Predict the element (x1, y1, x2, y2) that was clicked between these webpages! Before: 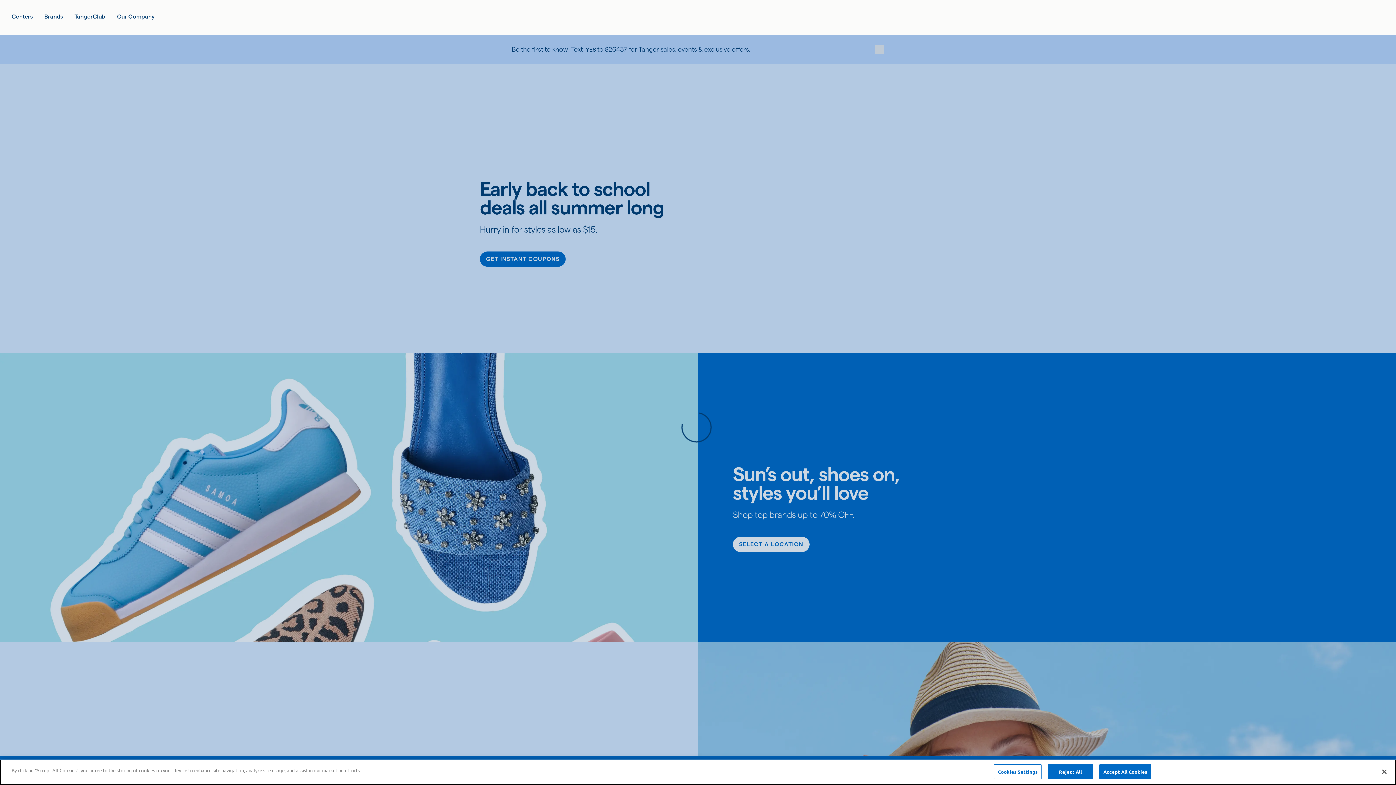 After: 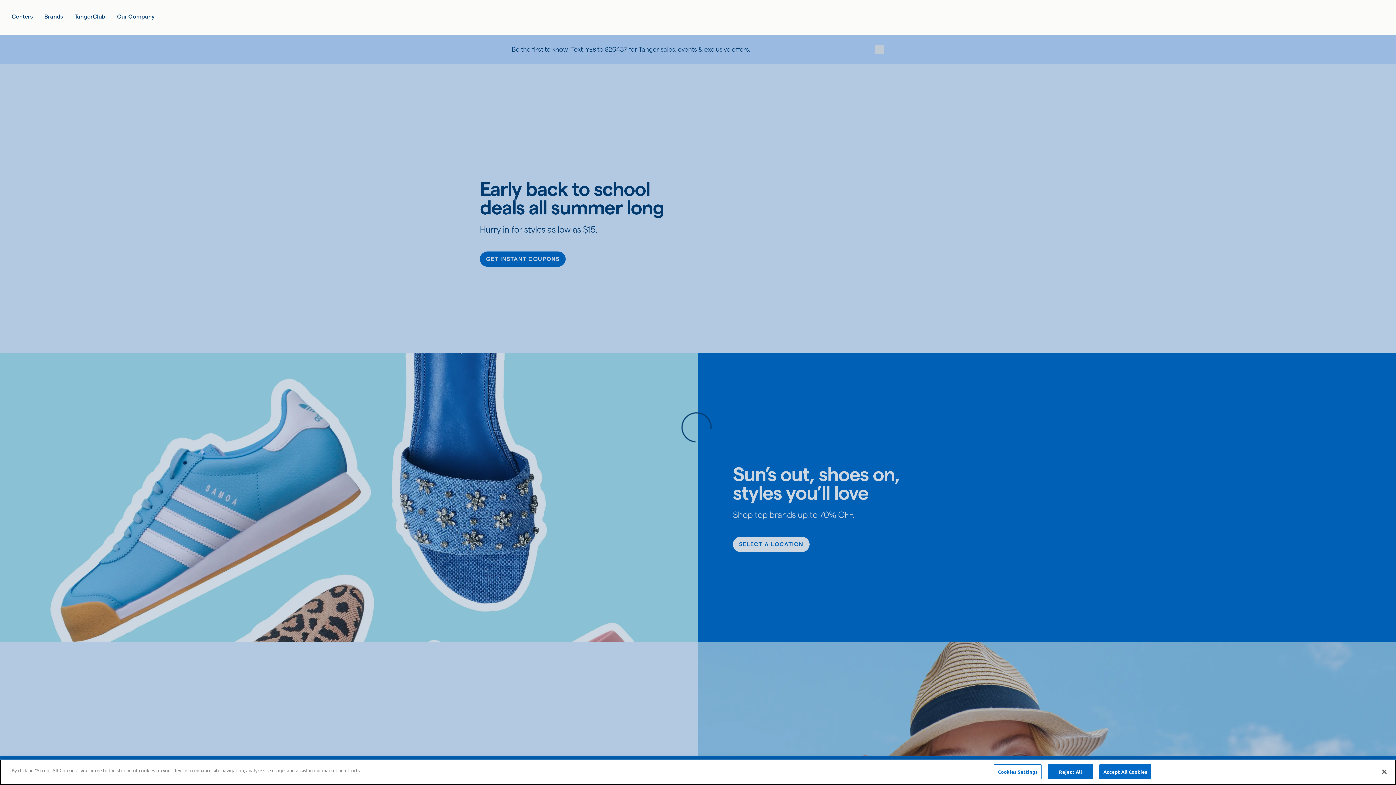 Action: label: Link to Tanger home page bbox: (560, 9, 835, 25)